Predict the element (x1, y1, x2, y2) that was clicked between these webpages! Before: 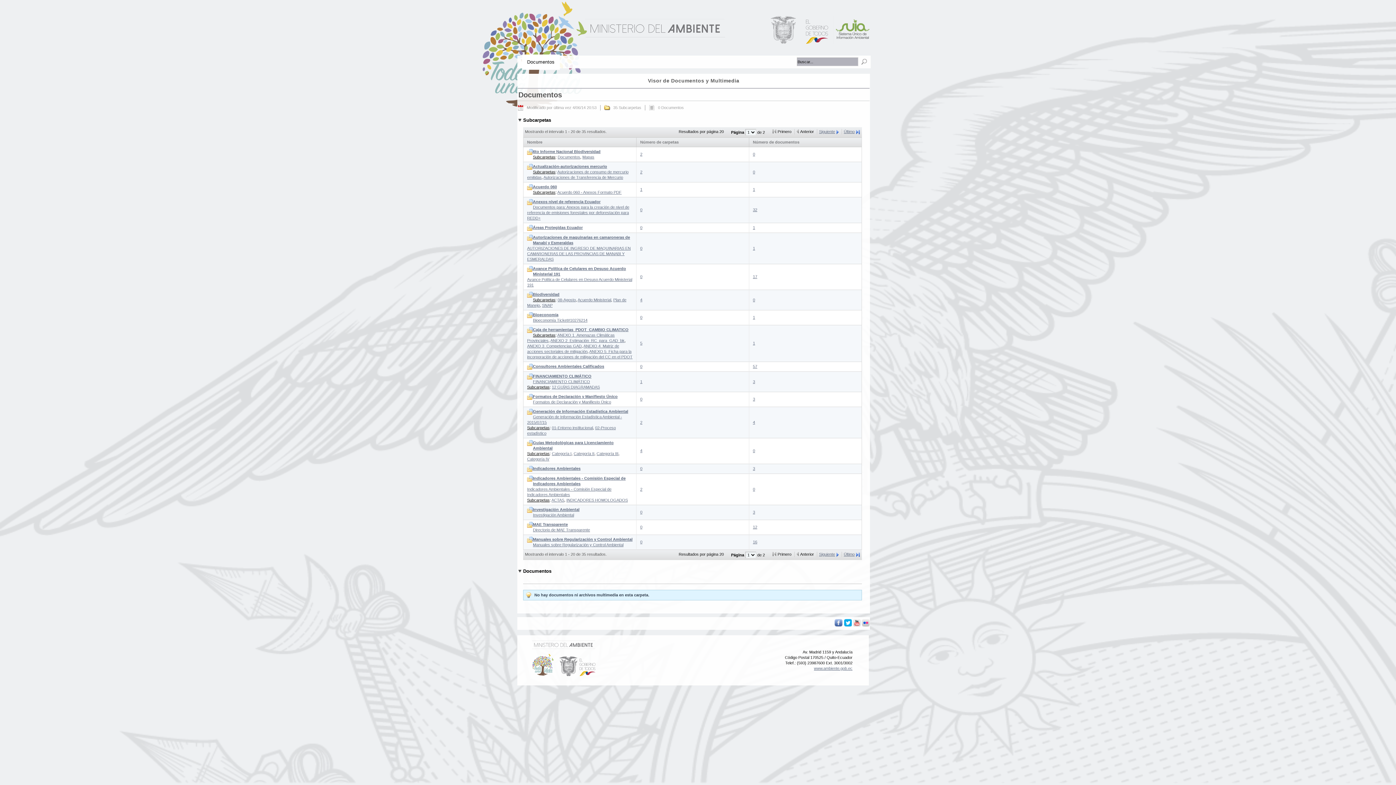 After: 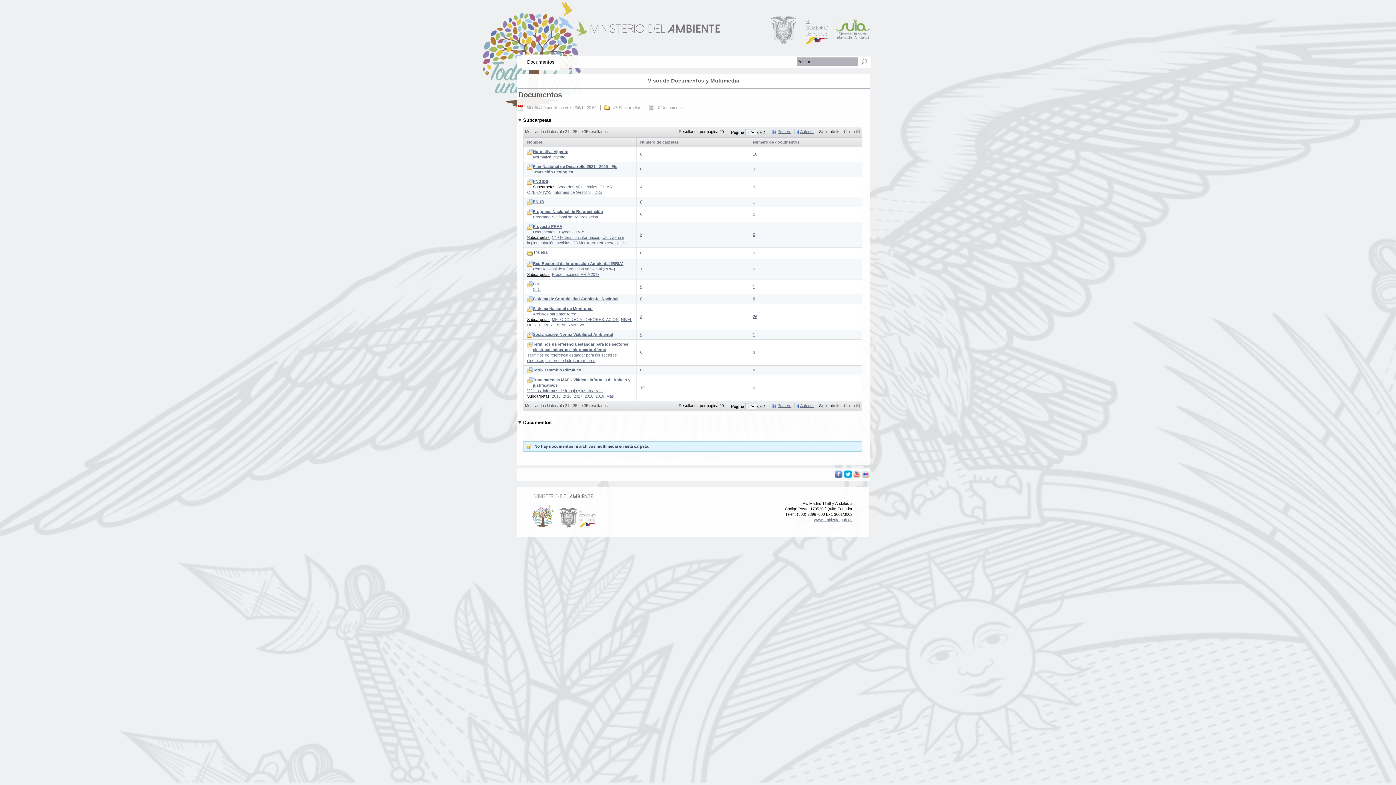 Action: bbox: (817, 129, 840, 134) label: Siguiente